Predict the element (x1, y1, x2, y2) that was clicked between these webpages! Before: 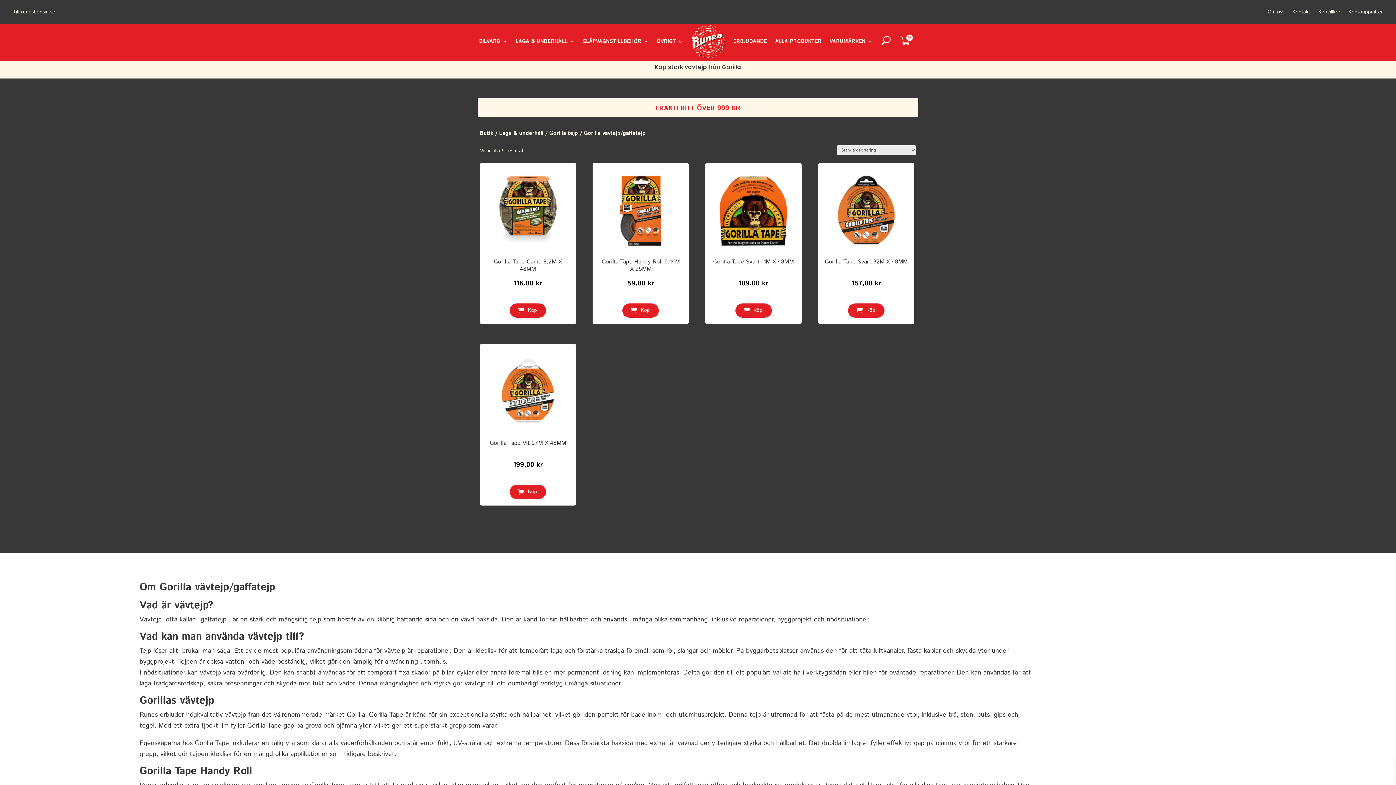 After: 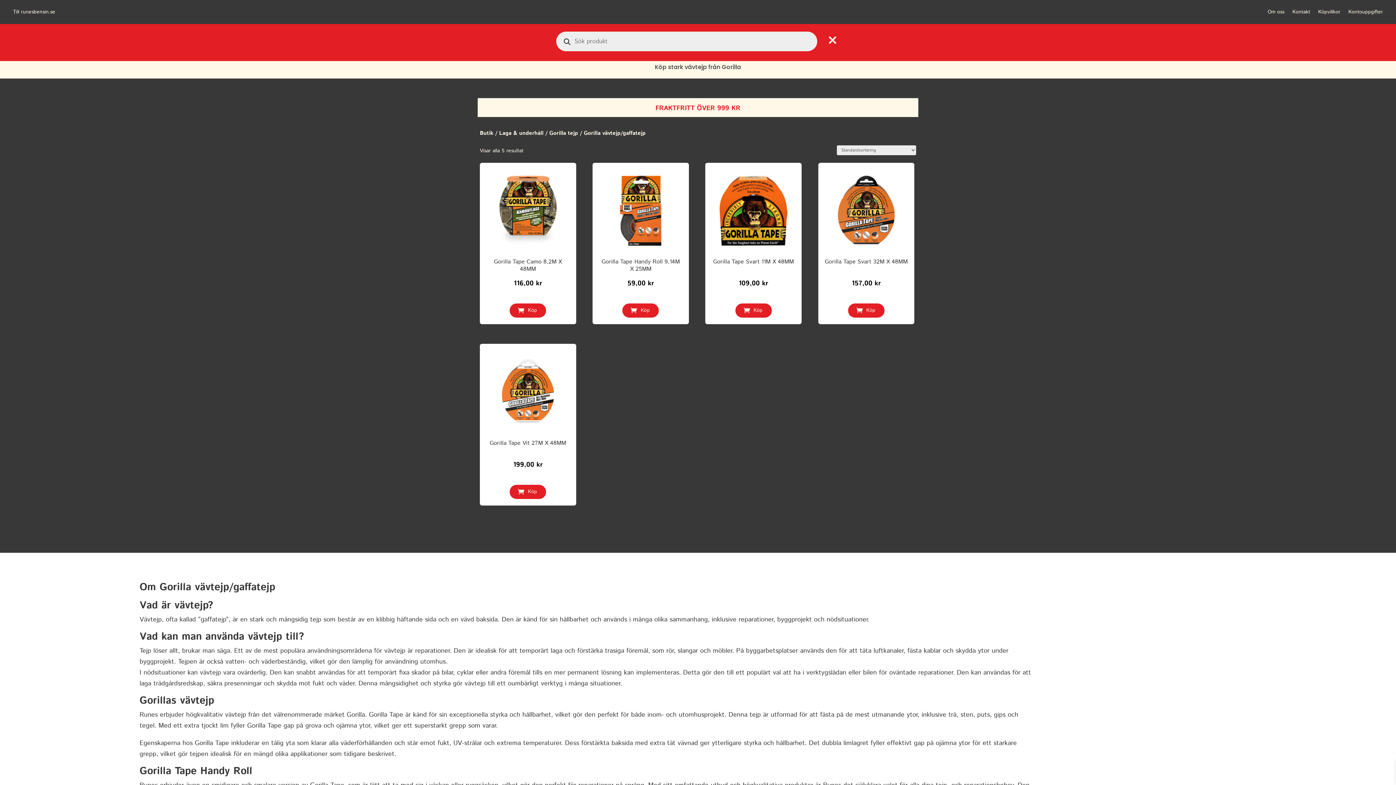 Action: bbox: (881, 24, 890, 58)